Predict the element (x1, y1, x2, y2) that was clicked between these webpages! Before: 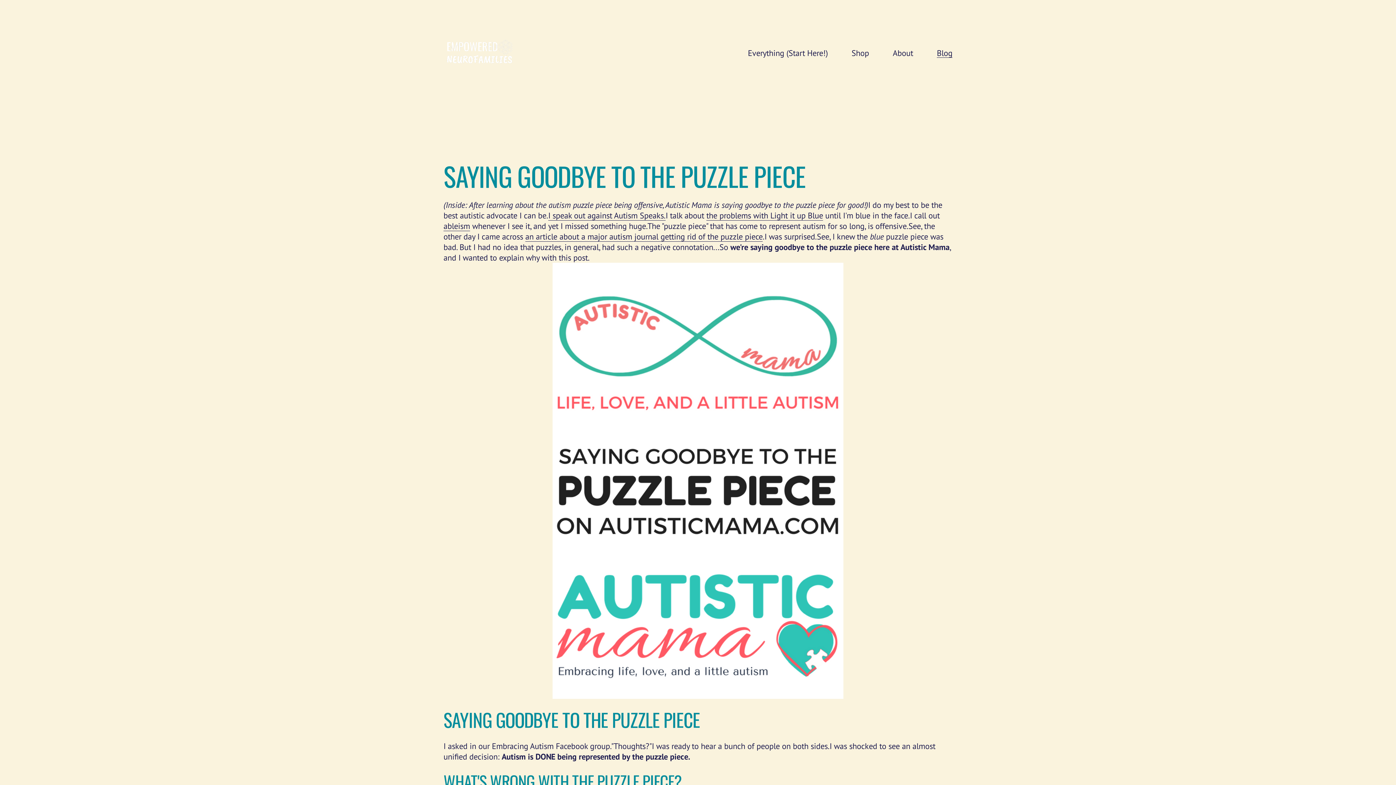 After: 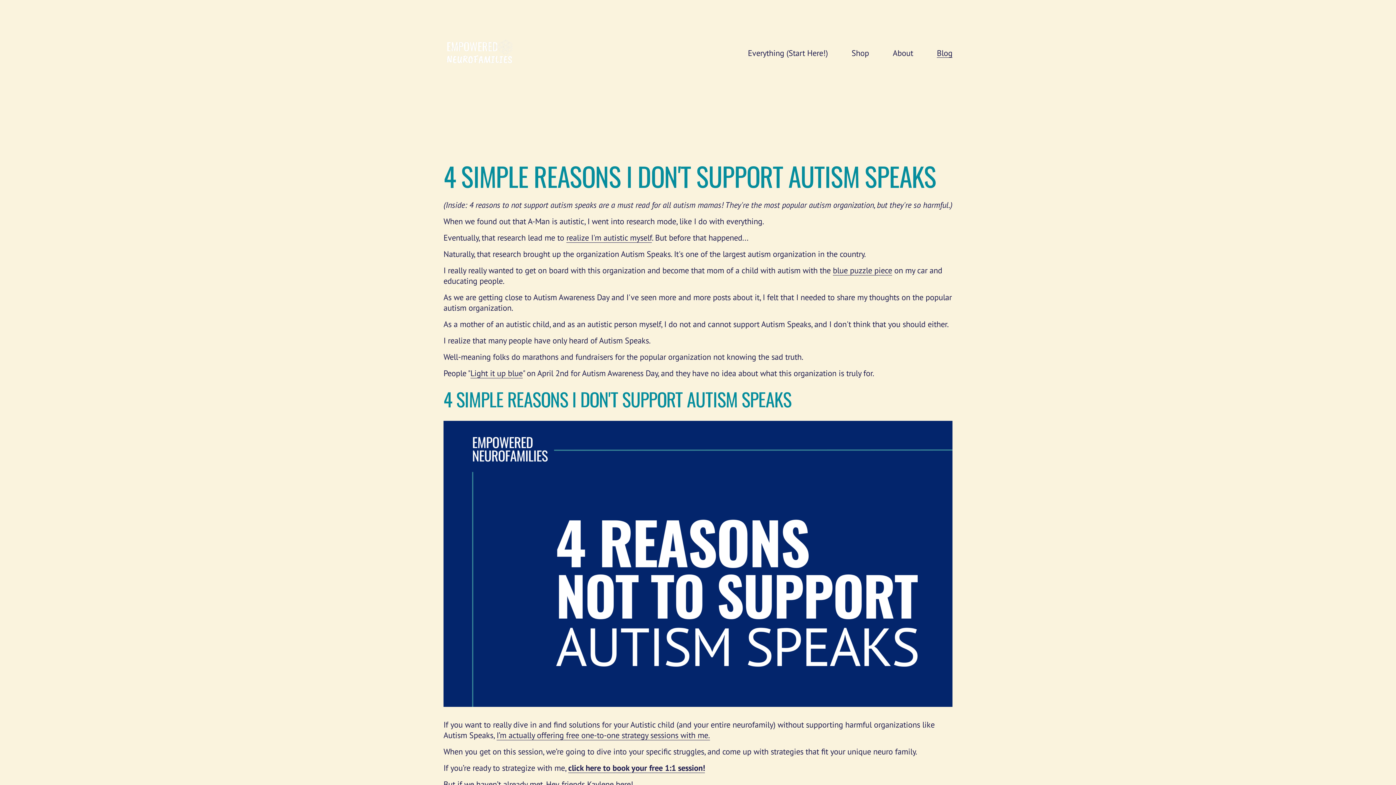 Action: label: I speak out against Autism Speaks. bbox: (548, 210, 665, 220)